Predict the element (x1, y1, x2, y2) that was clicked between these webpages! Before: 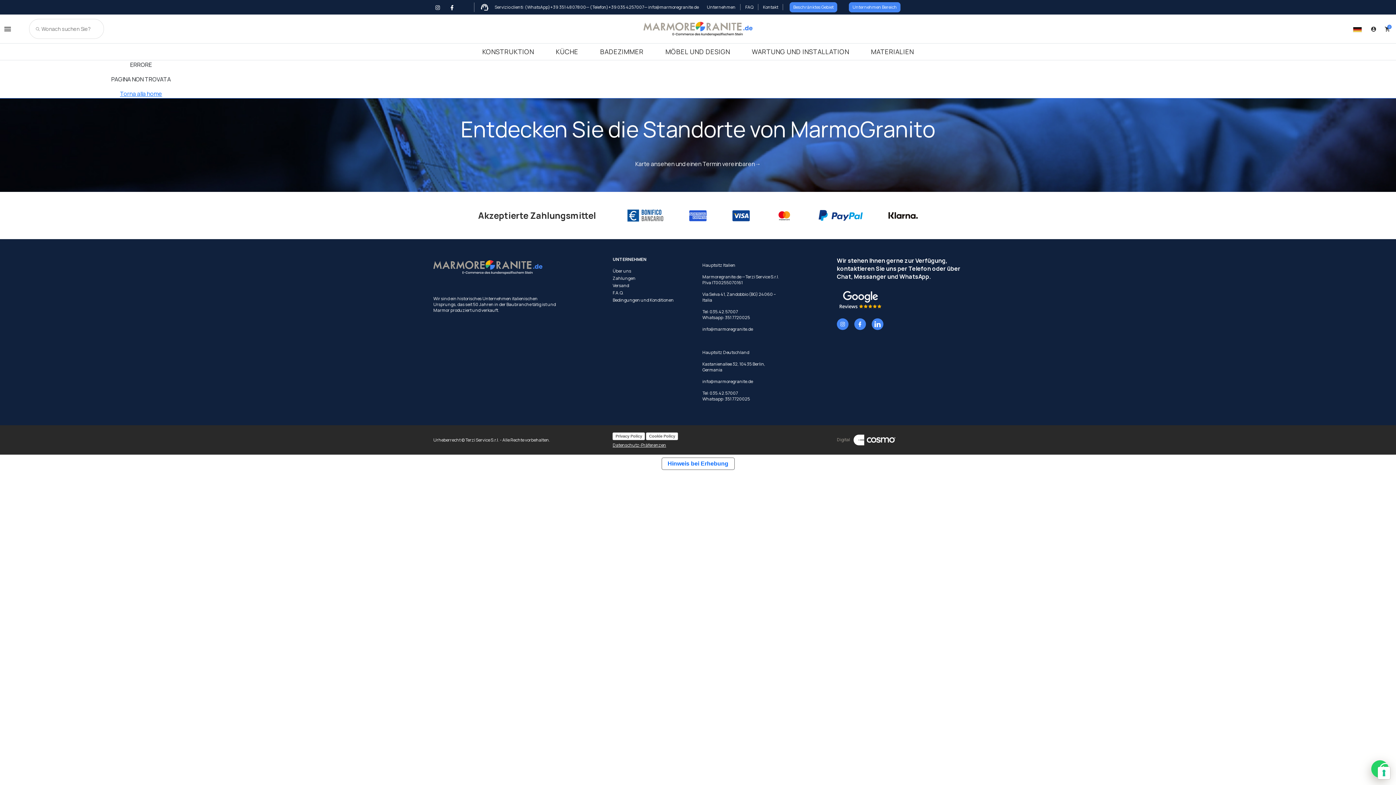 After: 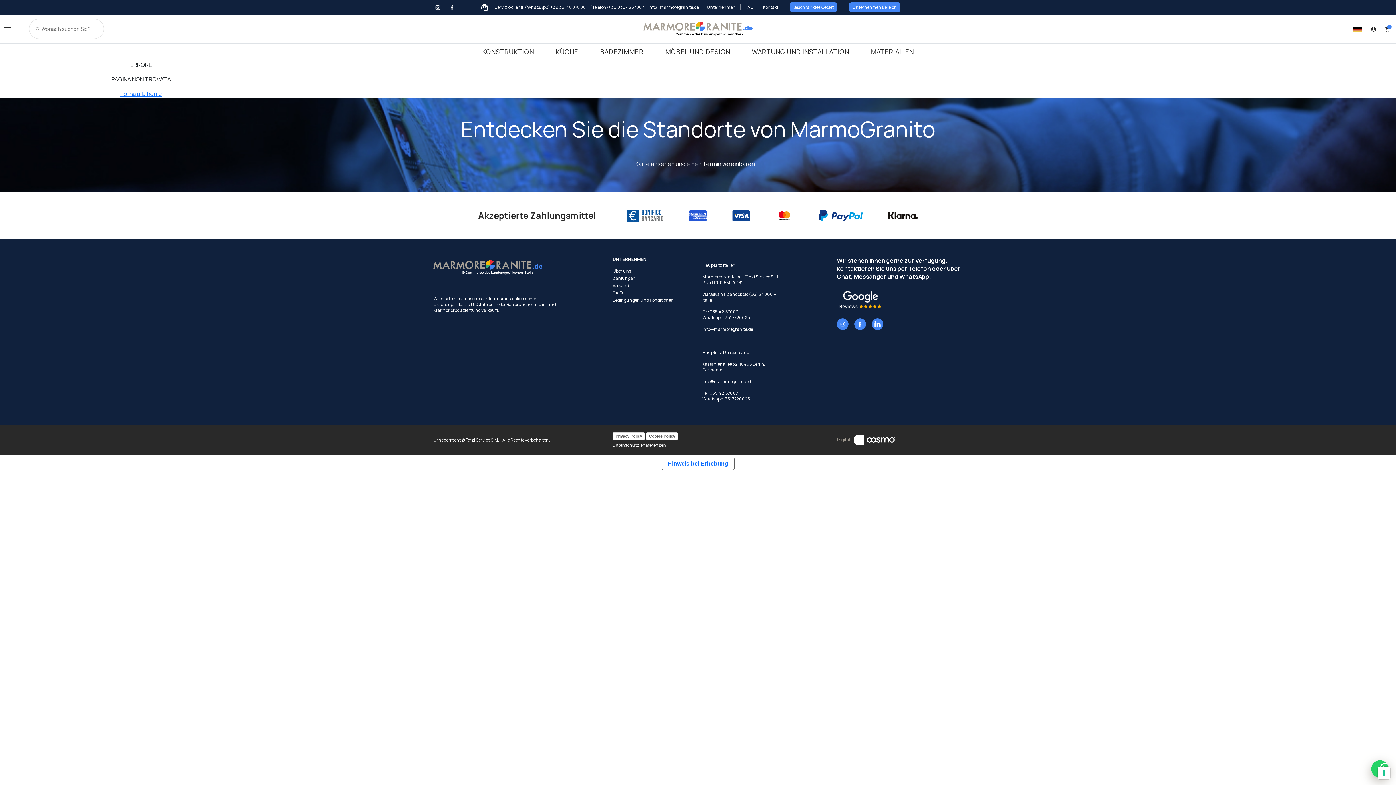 Action: bbox: (448, 2, 462, 11)